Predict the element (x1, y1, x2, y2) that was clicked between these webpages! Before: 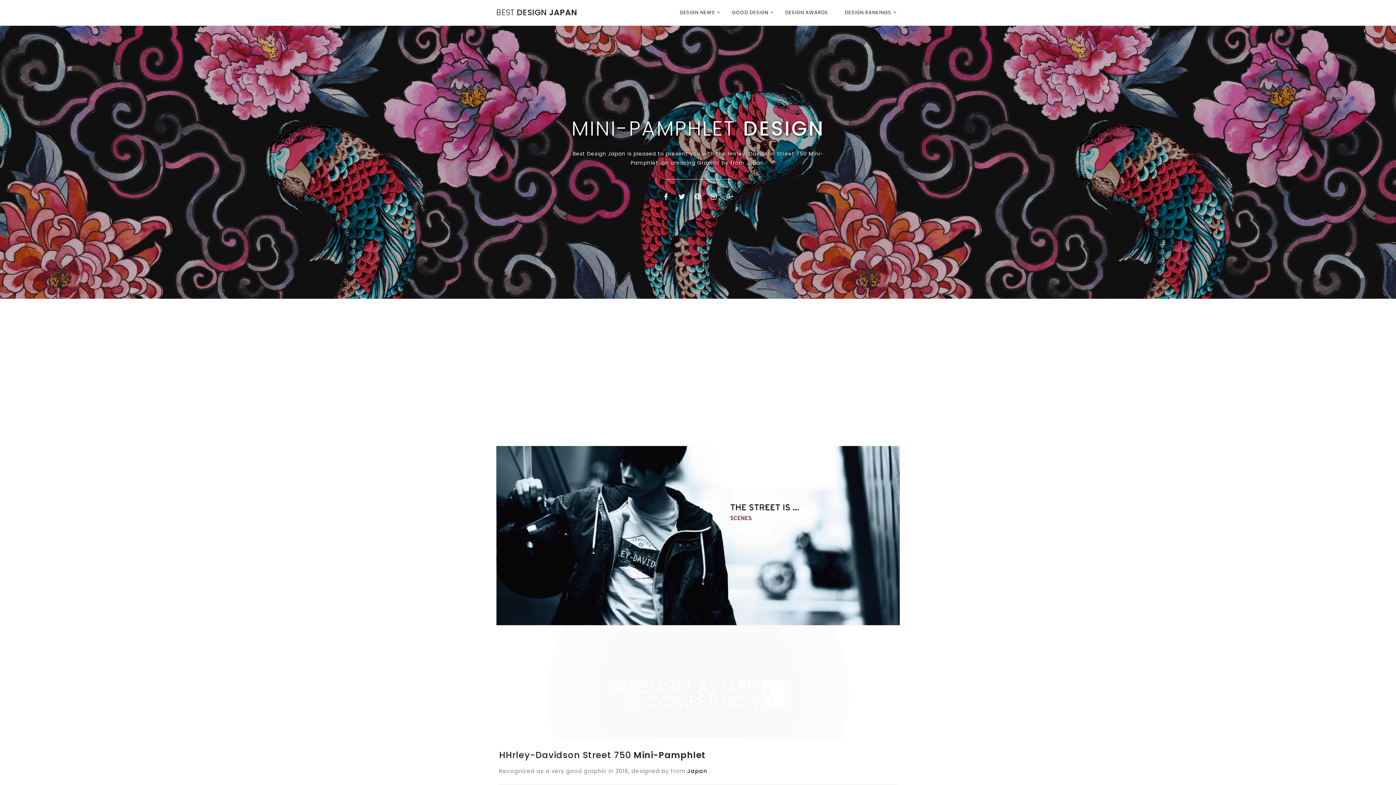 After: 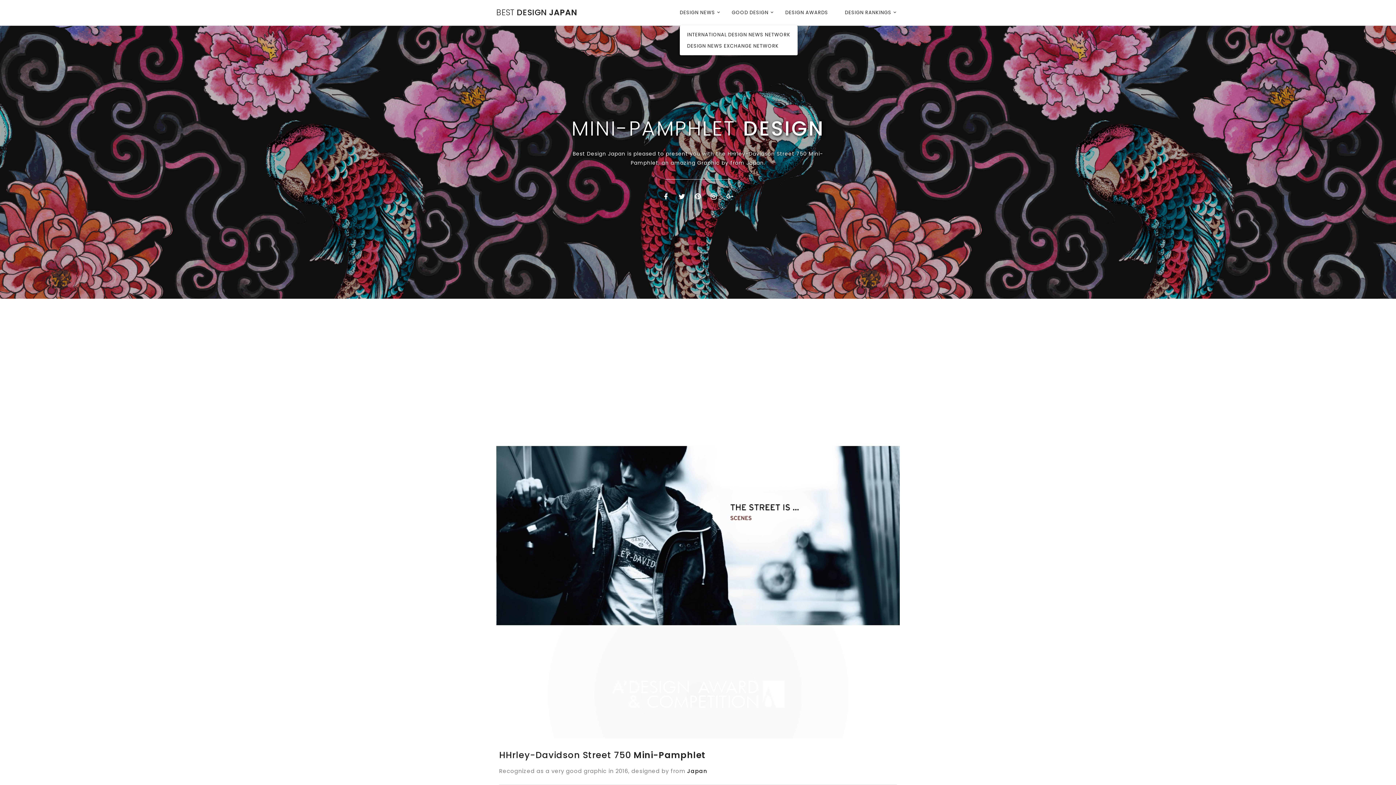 Action: bbox: (680, 0, 715, 25) label: DESIGN NEWS